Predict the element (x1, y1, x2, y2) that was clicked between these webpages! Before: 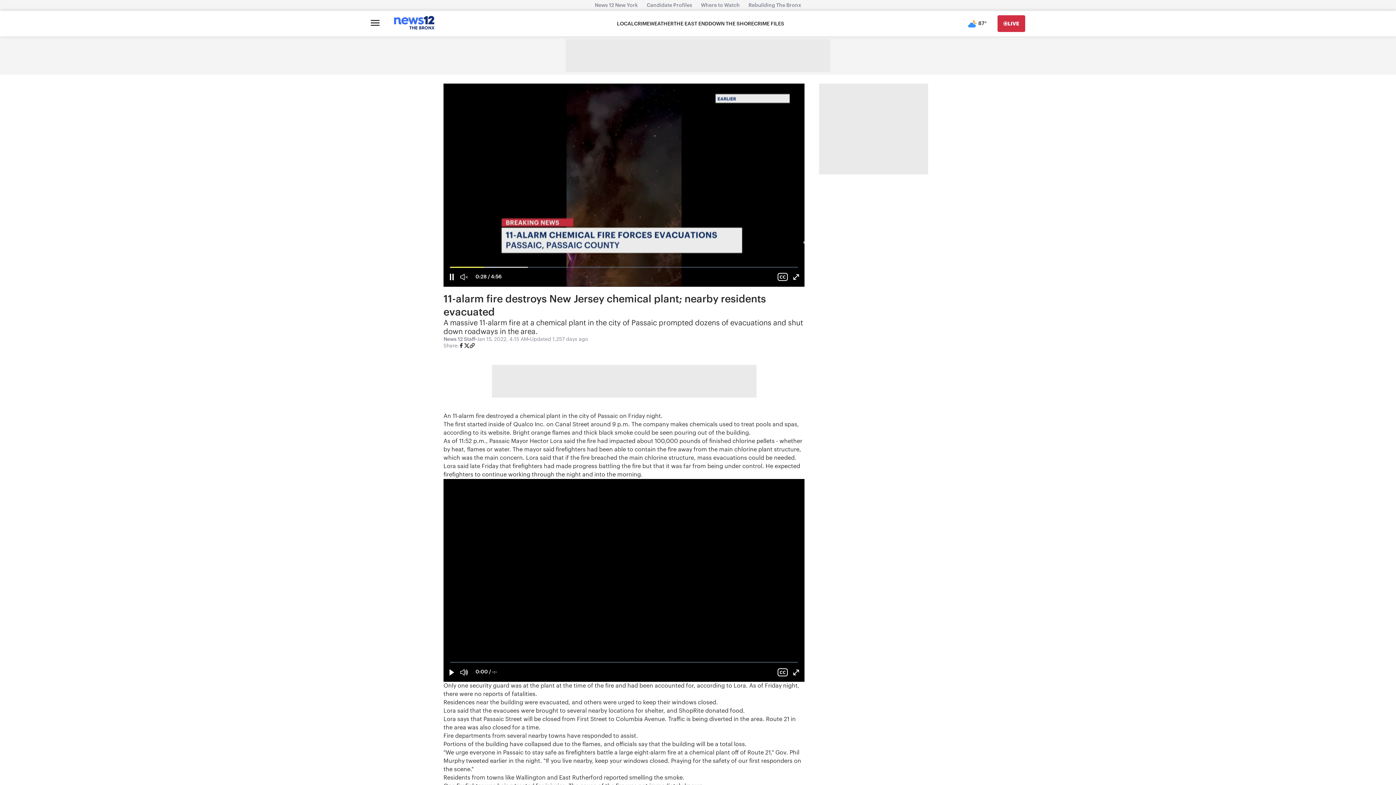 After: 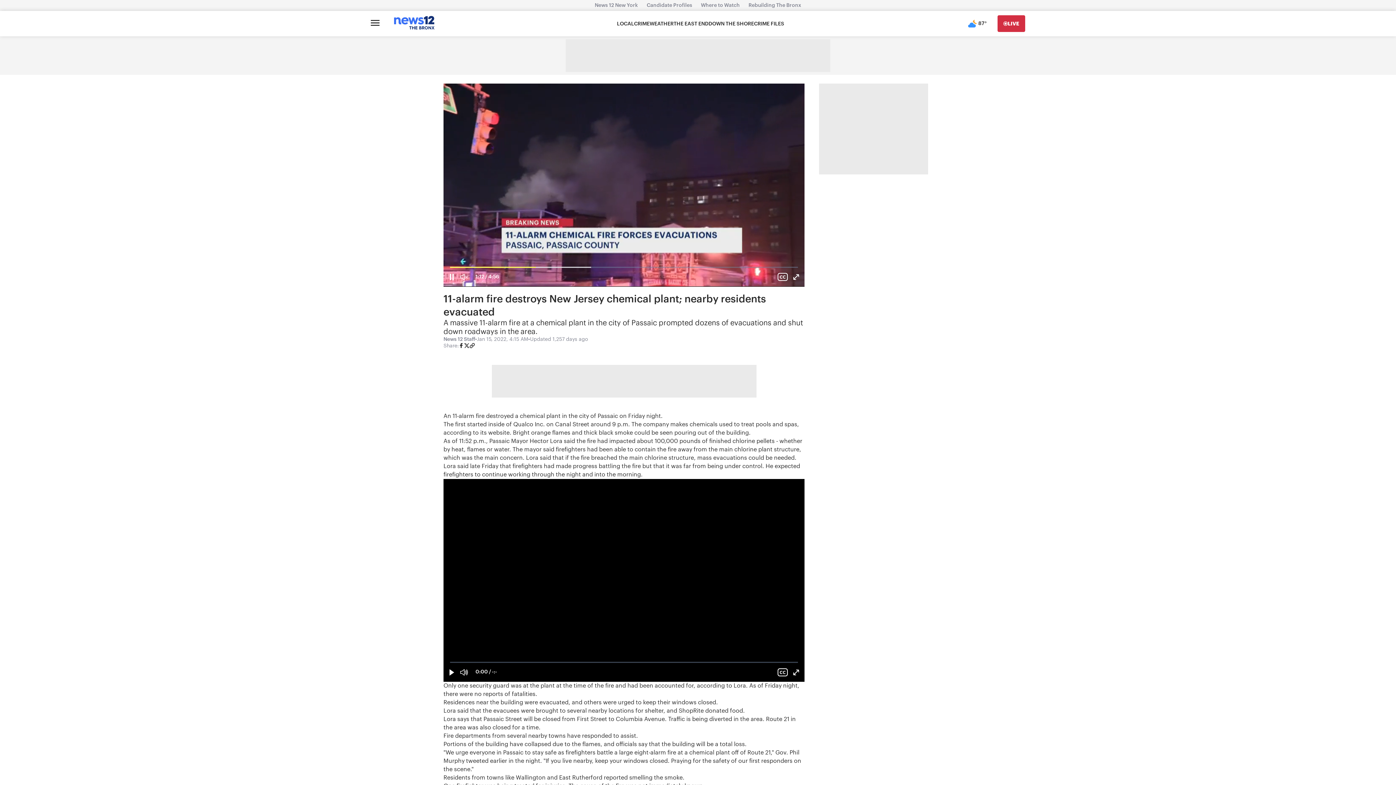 Action: bbox: (464, 342, 469, 350)